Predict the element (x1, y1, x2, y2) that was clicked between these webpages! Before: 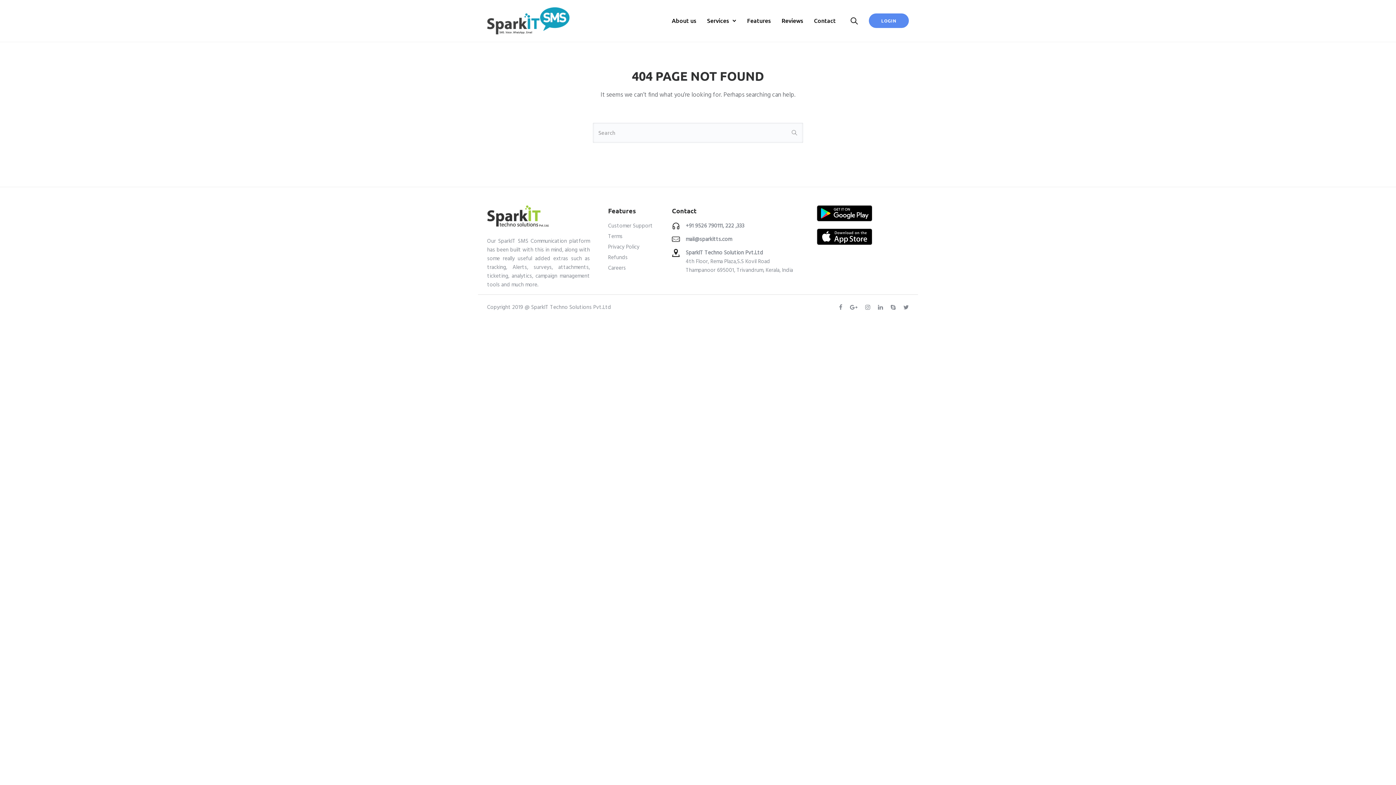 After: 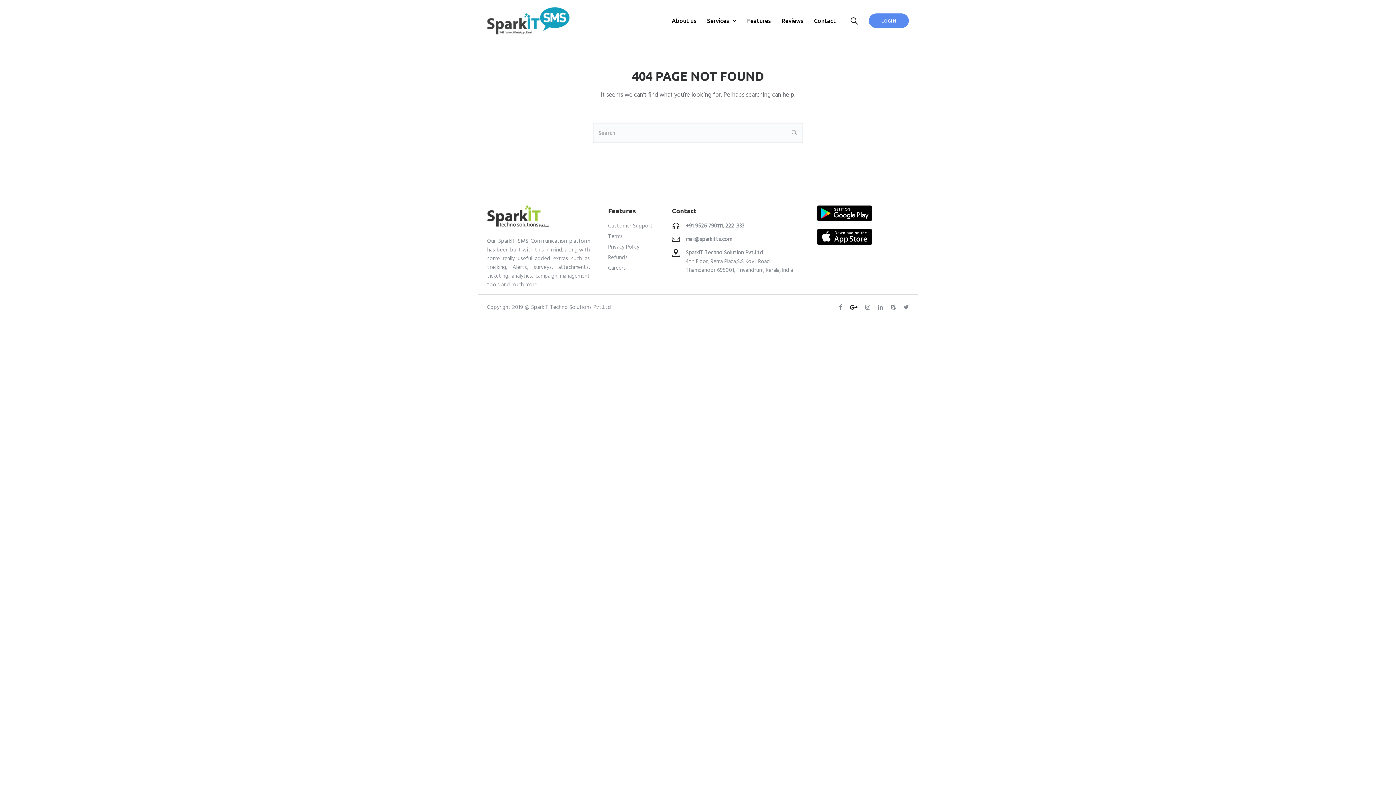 Action: bbox: (850, 304, 860, 310) label: tatsu-icon-gplus